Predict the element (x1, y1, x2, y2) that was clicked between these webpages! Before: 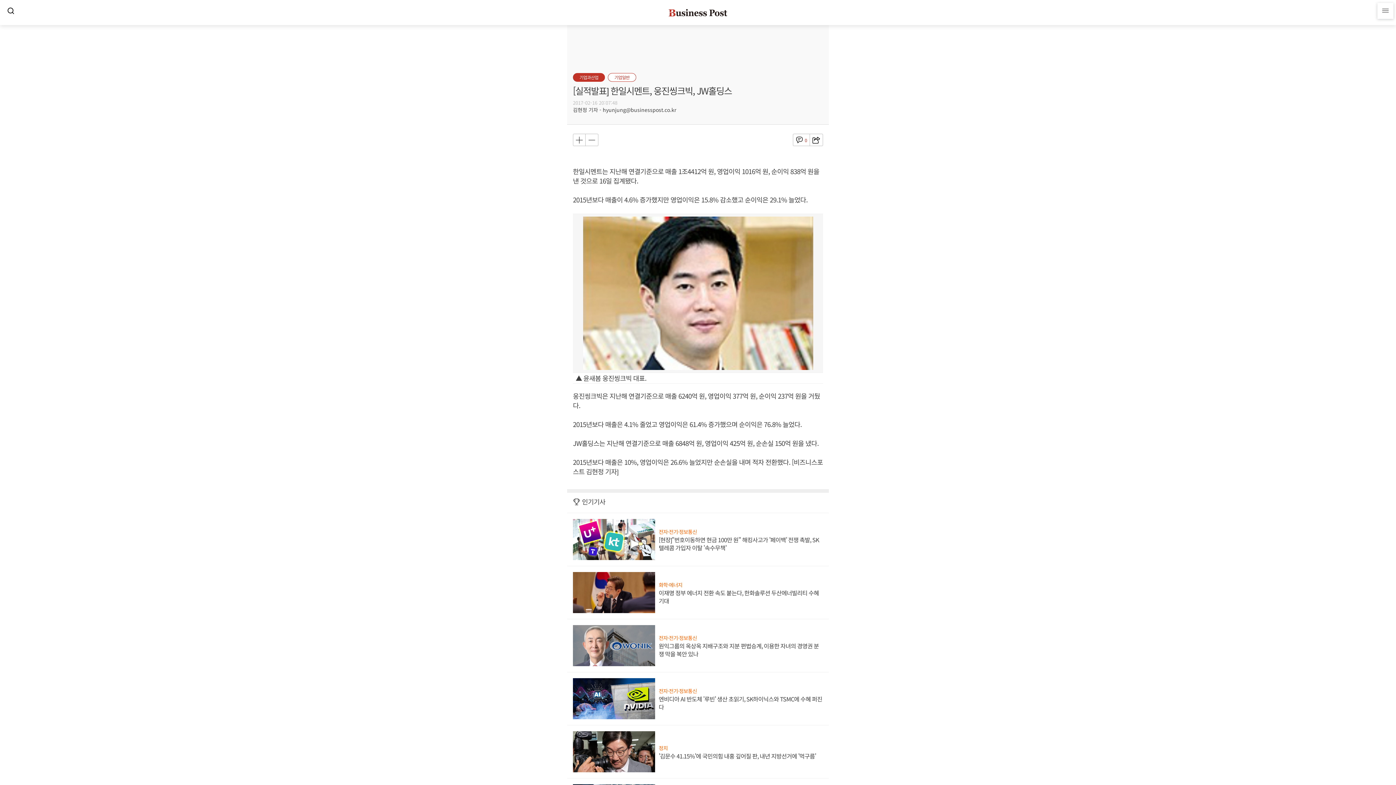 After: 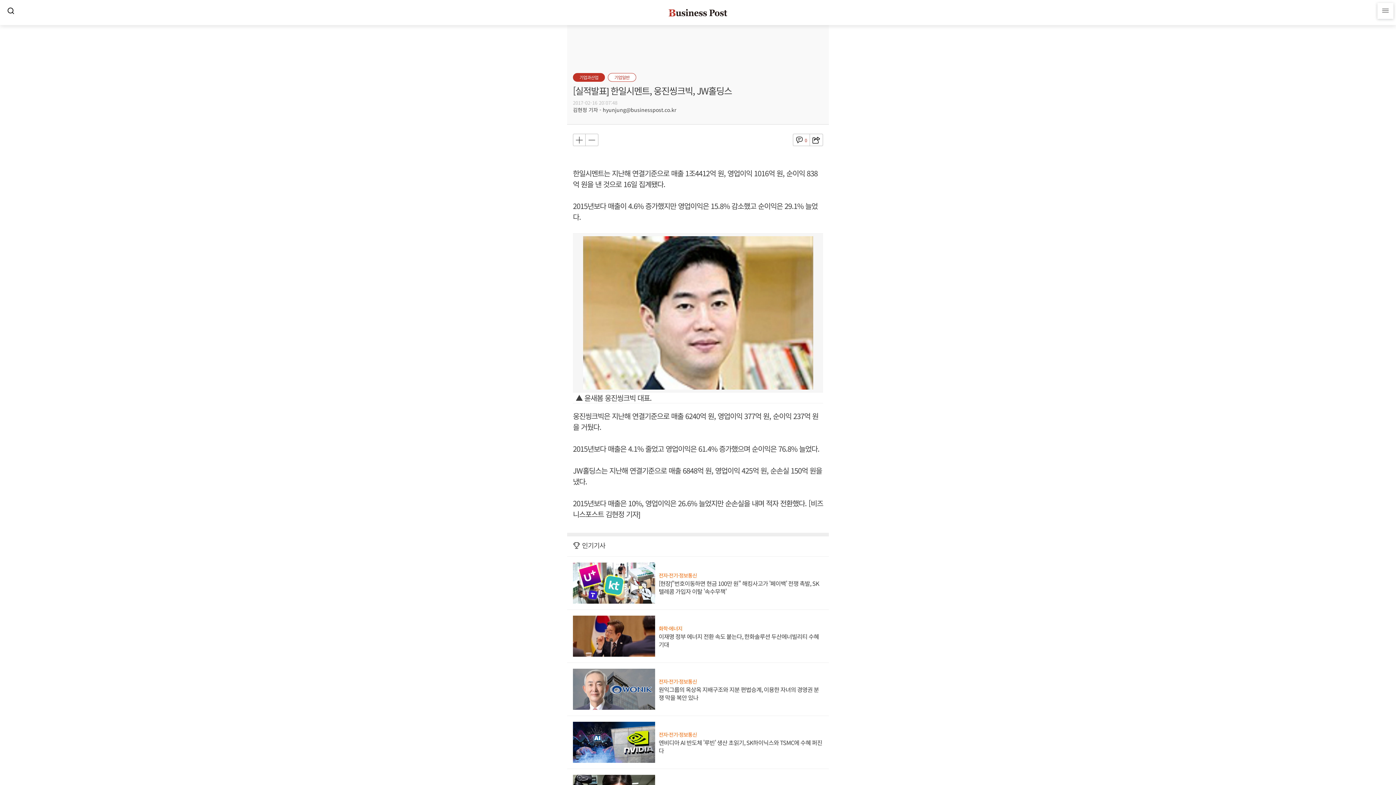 Action: bbox: (573, 133, 585, 146)